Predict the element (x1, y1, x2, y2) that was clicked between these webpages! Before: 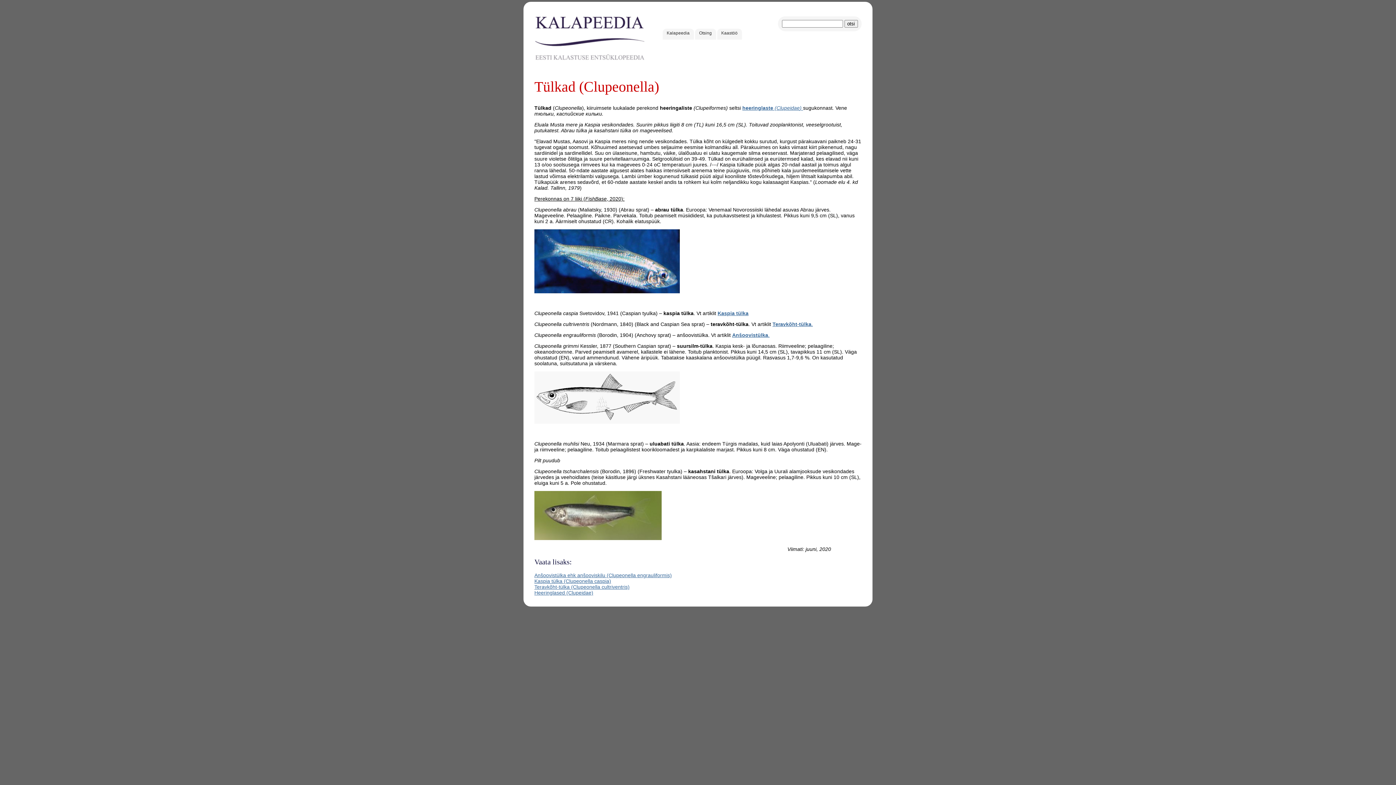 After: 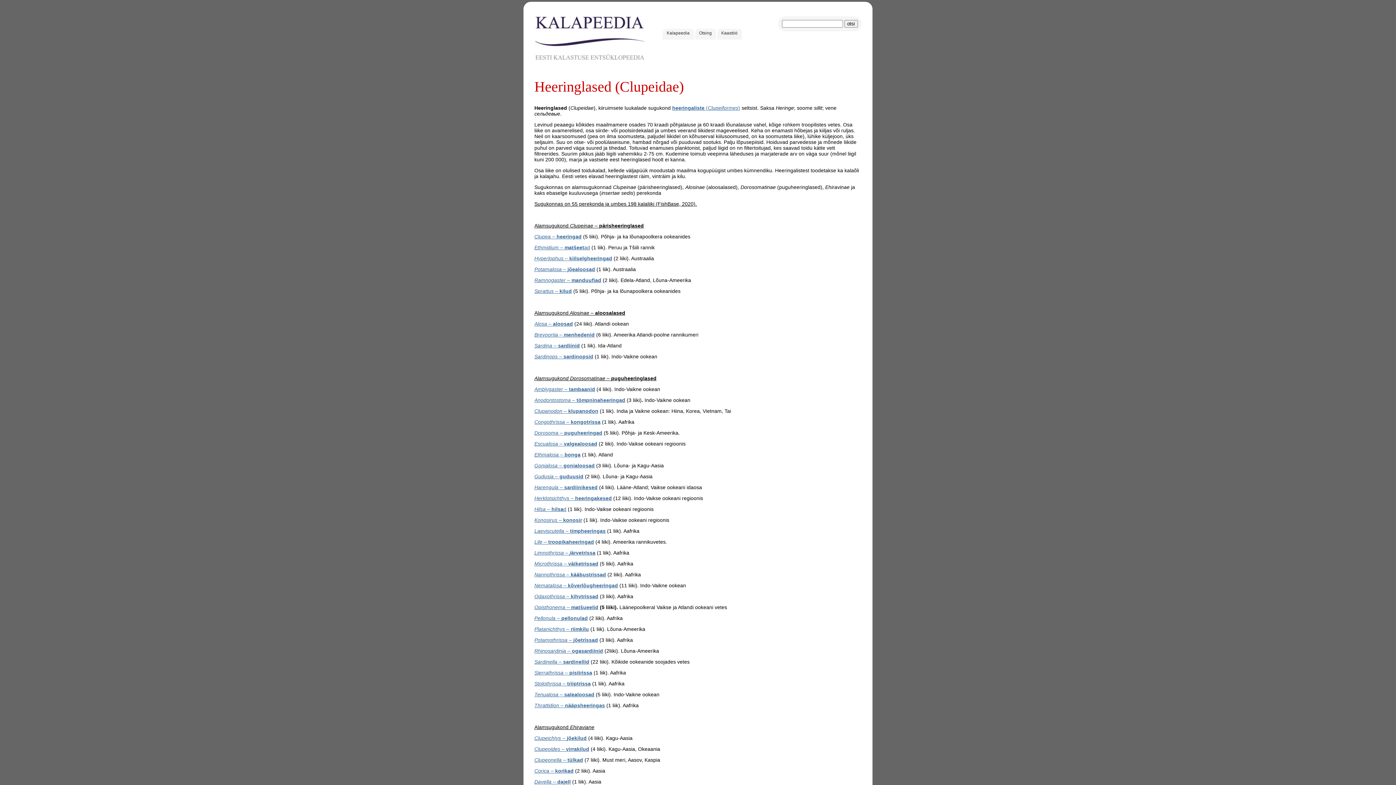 Action: bbox: (742, 104, 803, 110) label: heeringlaste (Clupeidae) 